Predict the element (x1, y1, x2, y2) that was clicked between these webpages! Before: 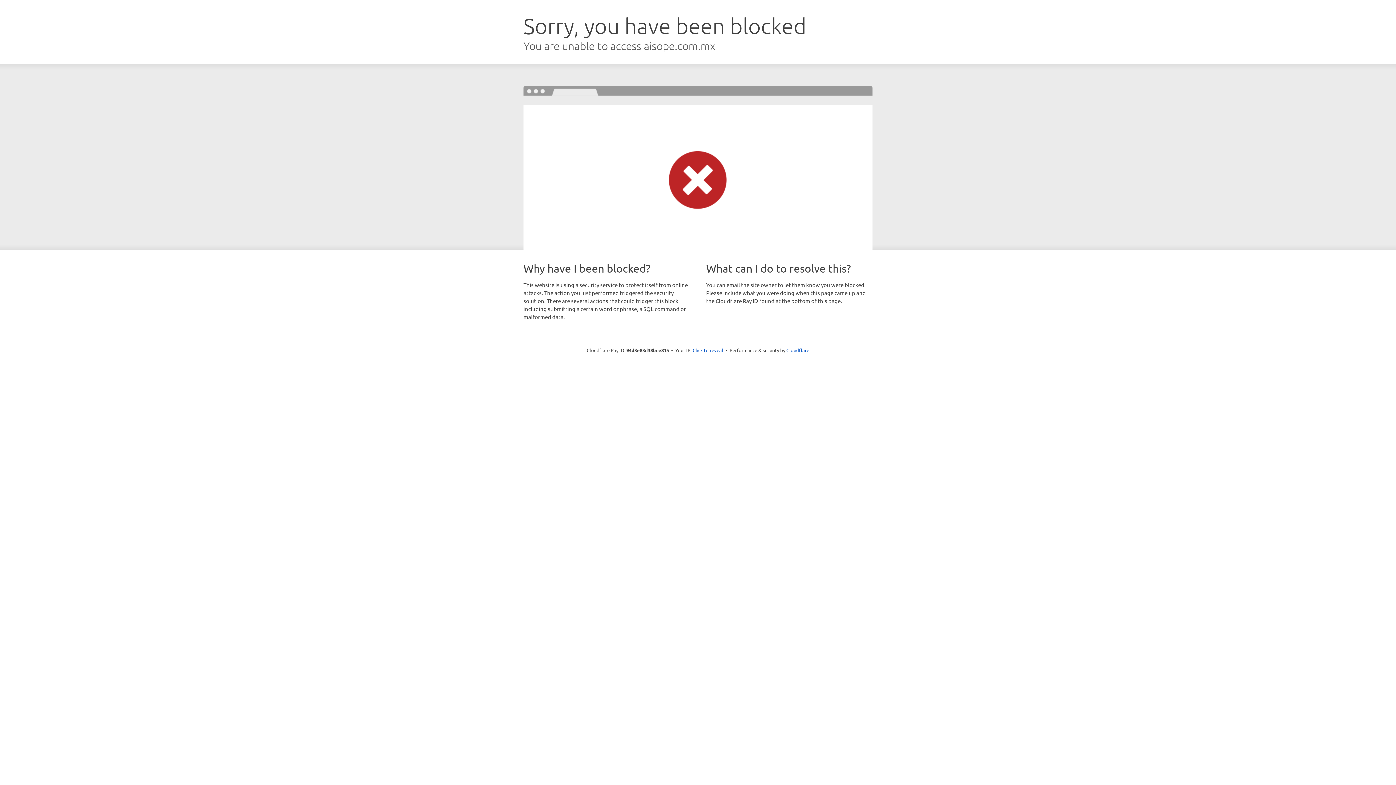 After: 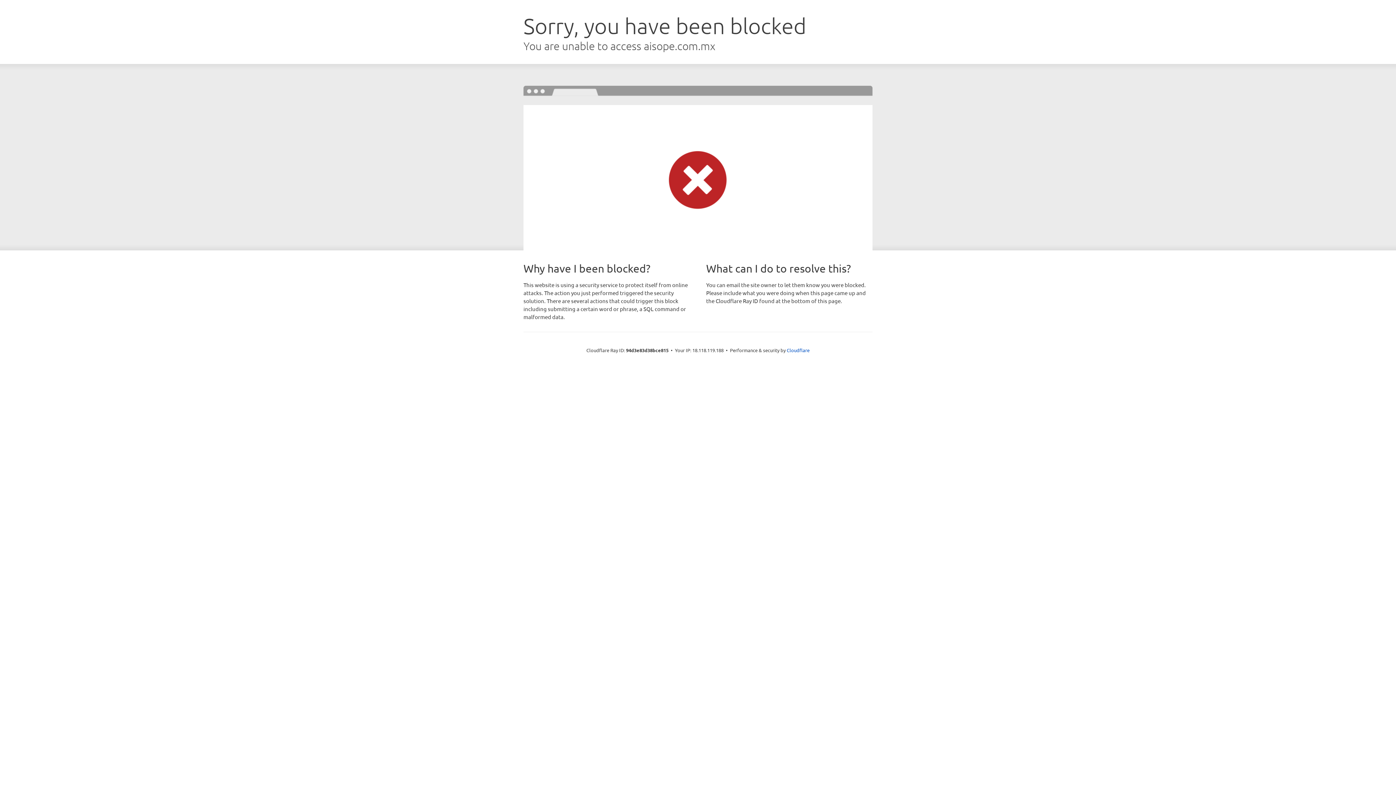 Action: label: Click to reveal bbox: (692, 346, 723, 353)